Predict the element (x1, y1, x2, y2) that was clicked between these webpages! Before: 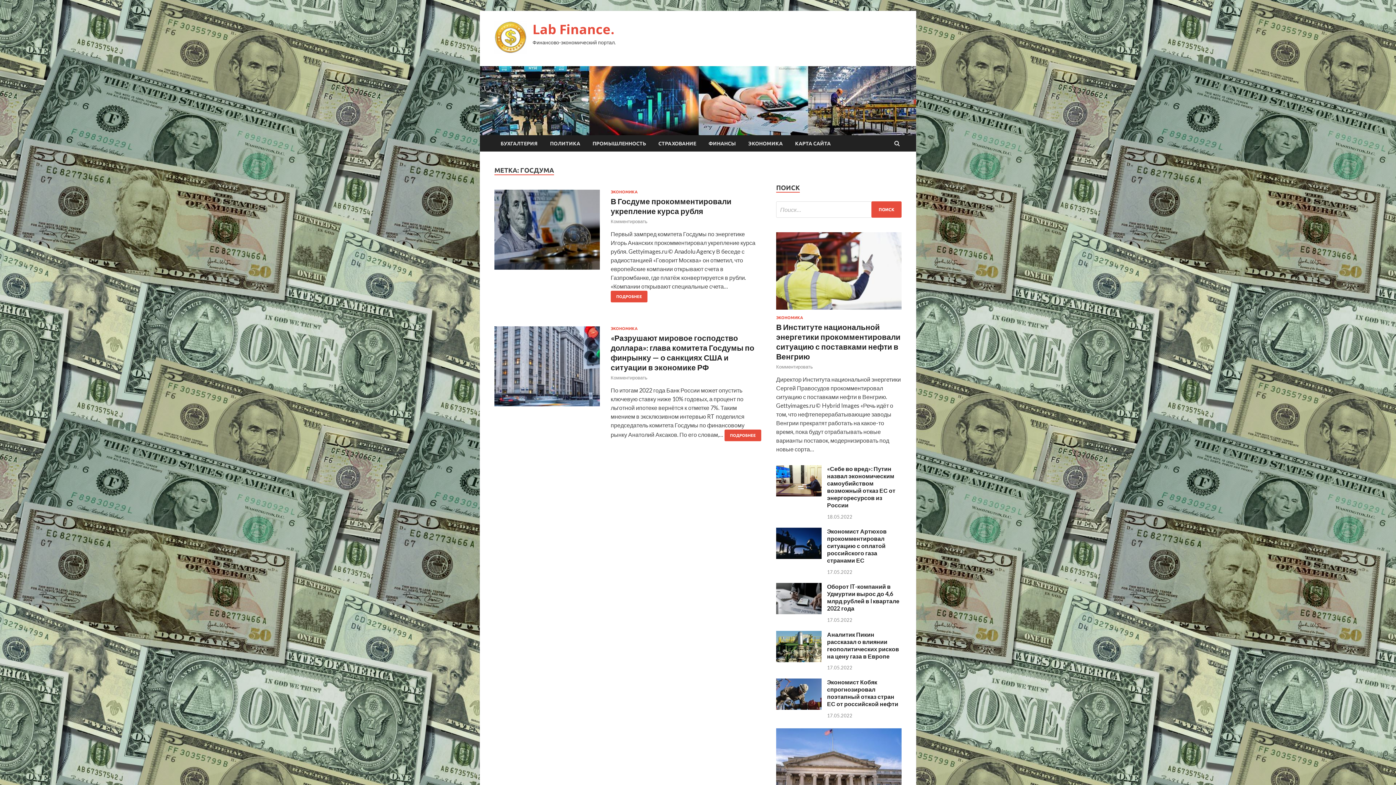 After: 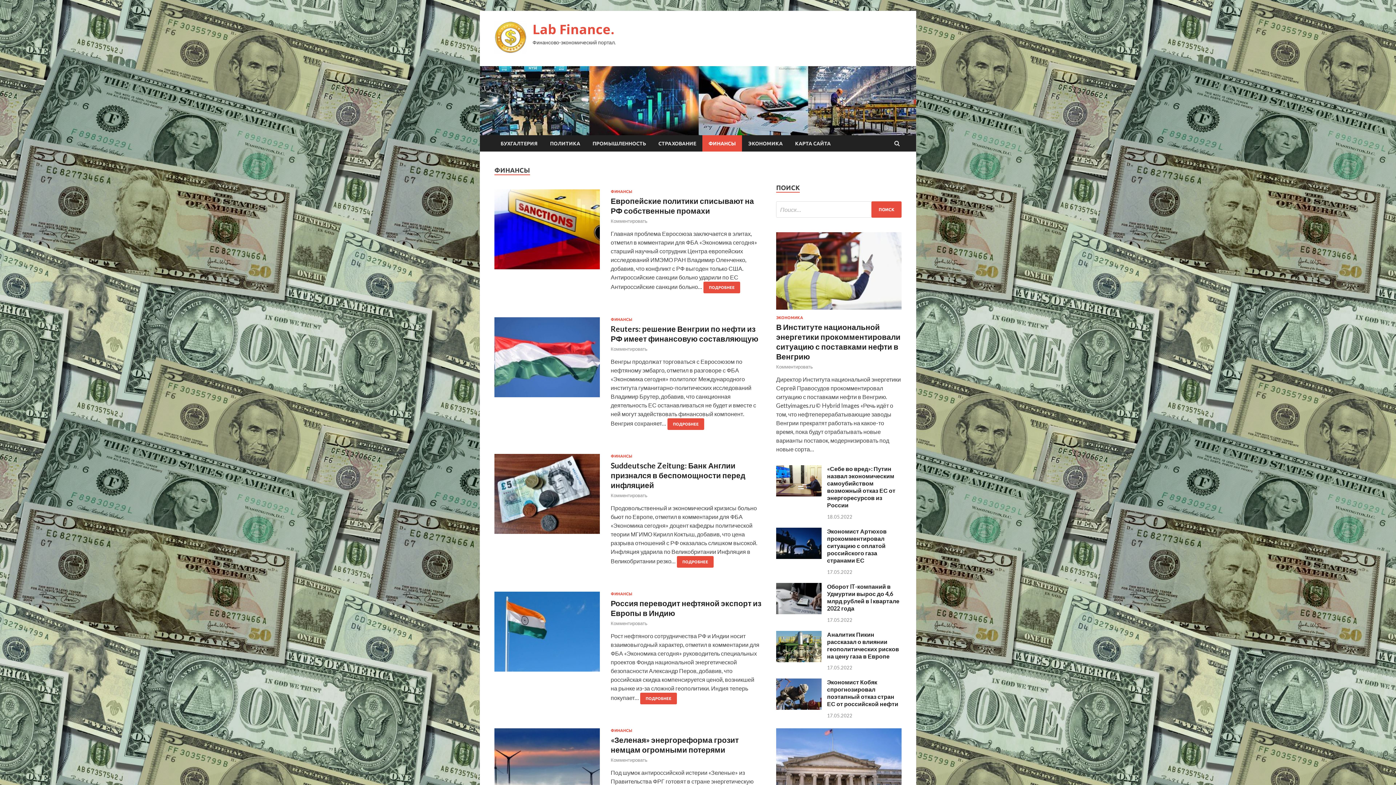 Action: bbox: (702, 135, 742, 151) label: ФИНАНСЫ